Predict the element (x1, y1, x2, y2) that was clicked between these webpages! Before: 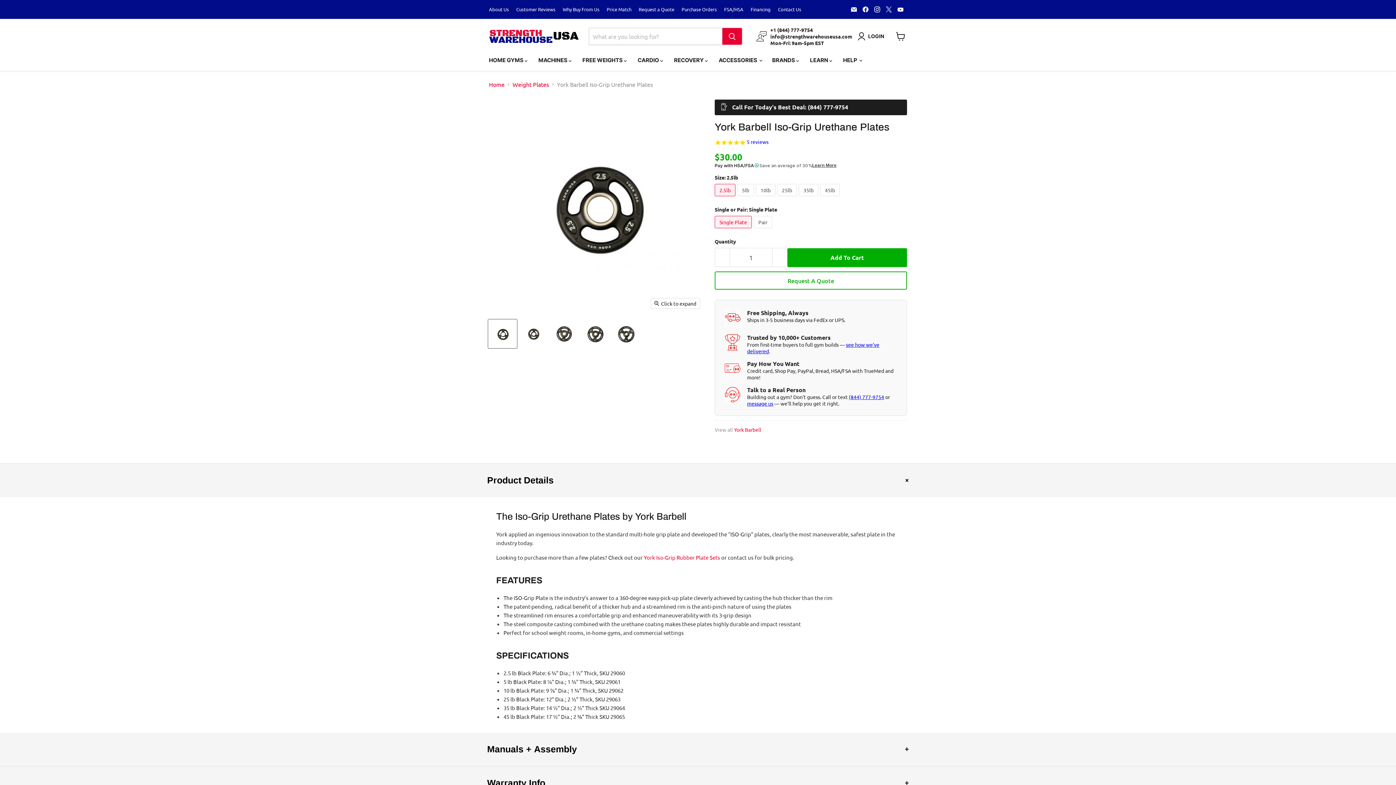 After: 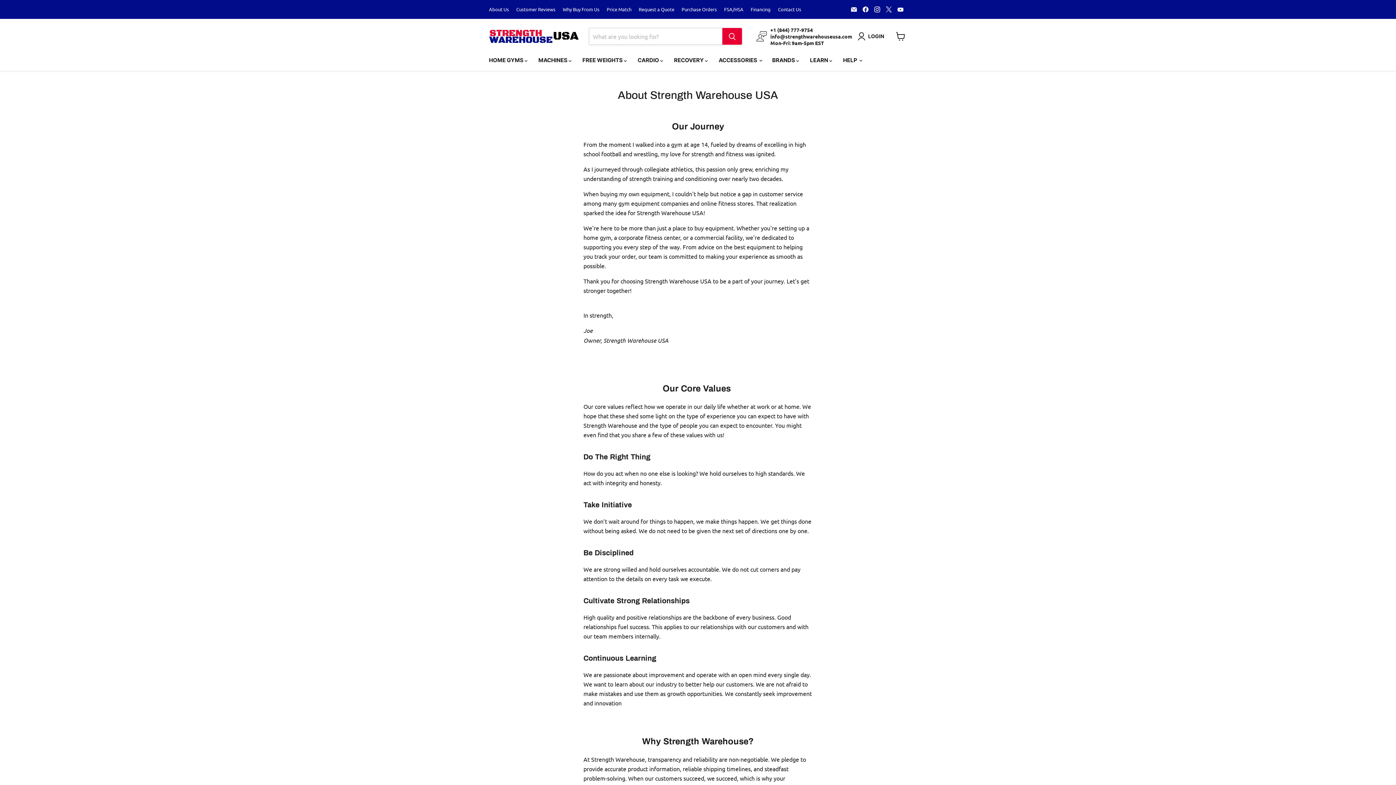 Action: bbox: (489, 6, 509, 12) label: About Us